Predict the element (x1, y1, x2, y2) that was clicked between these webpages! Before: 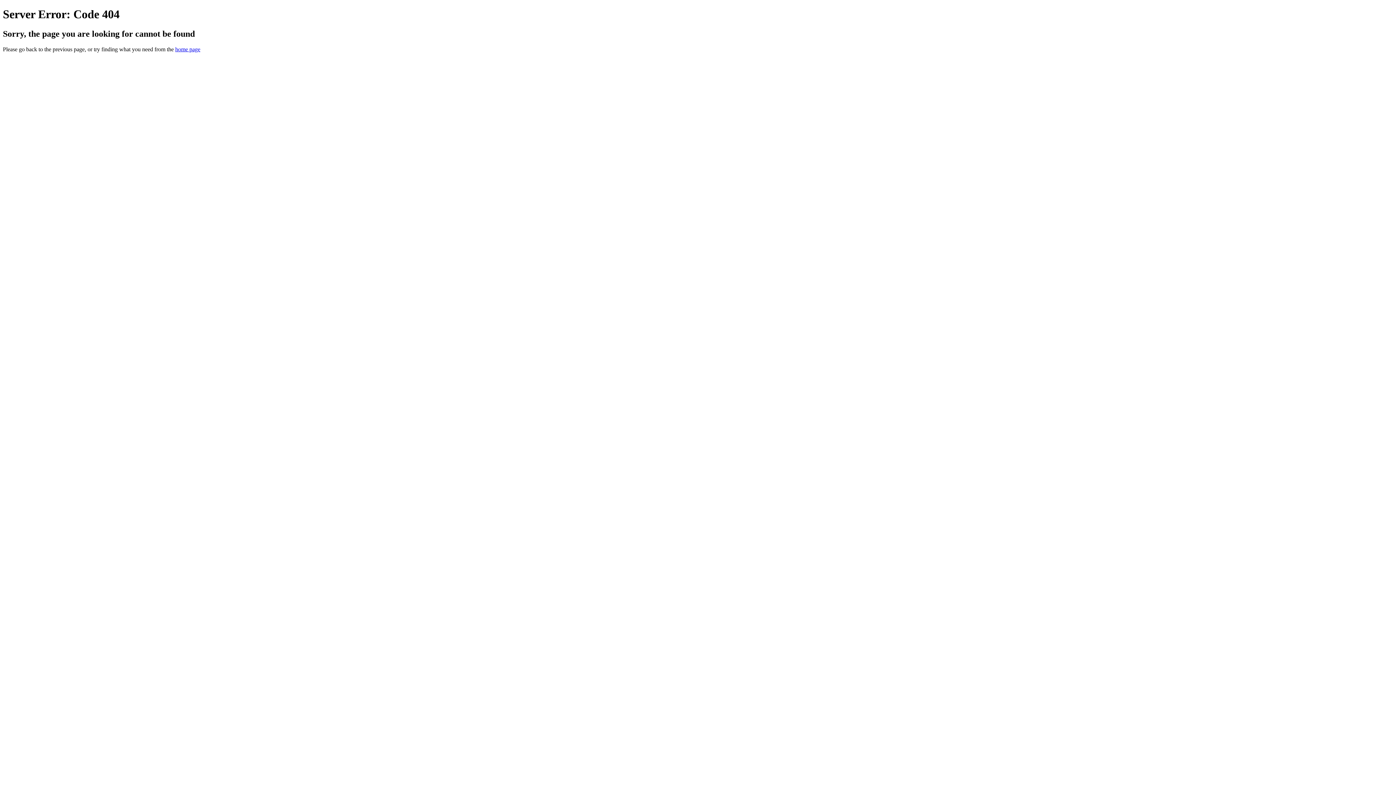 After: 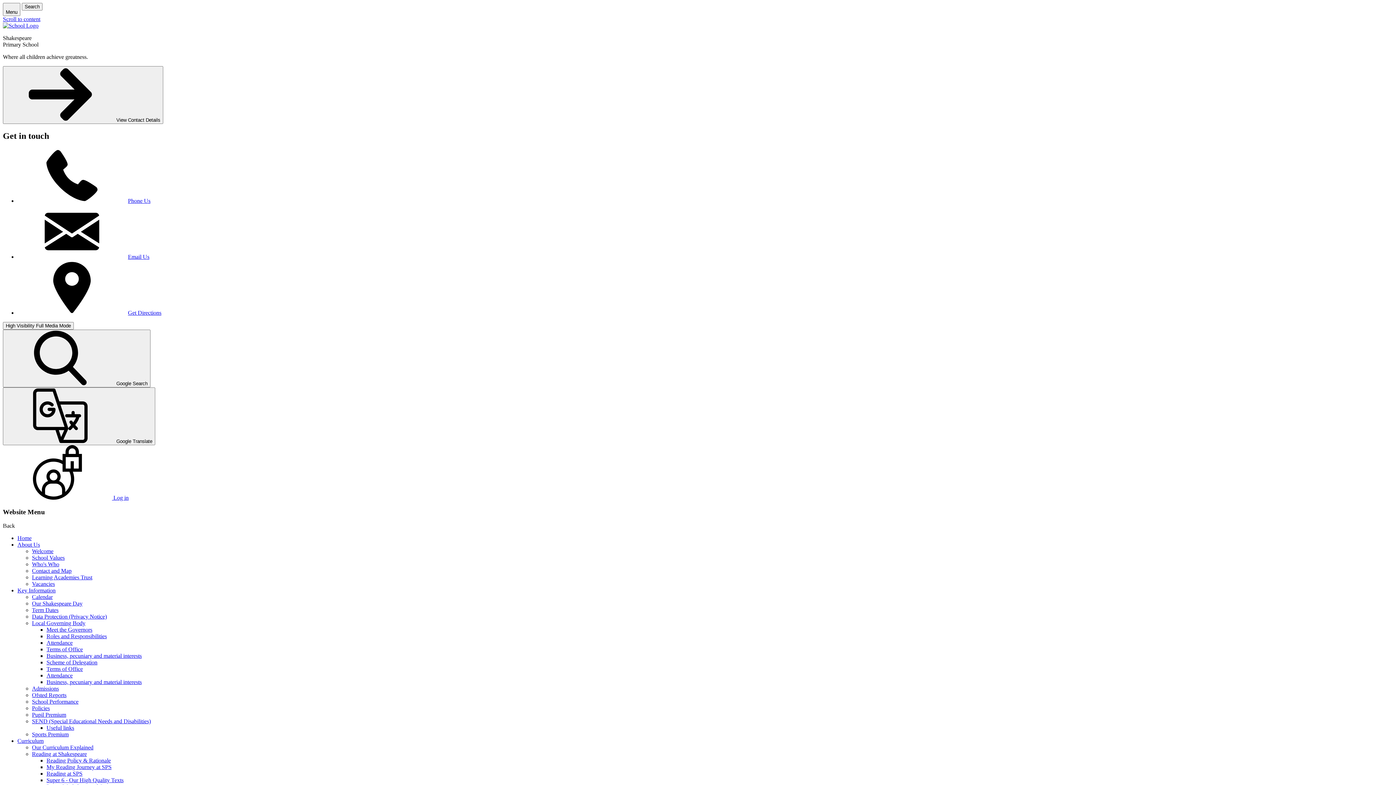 Action: bbox: (175, 46, 200, 52) label: home page